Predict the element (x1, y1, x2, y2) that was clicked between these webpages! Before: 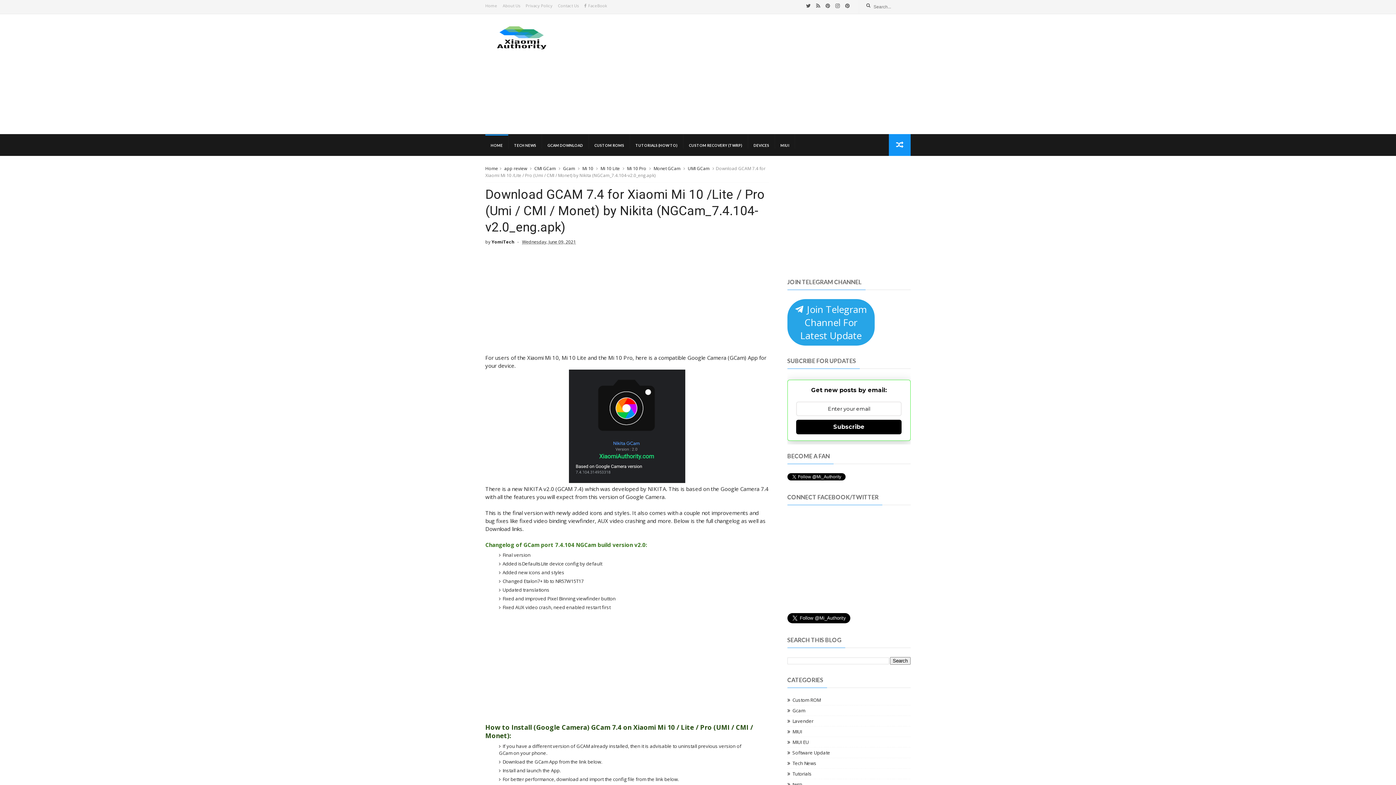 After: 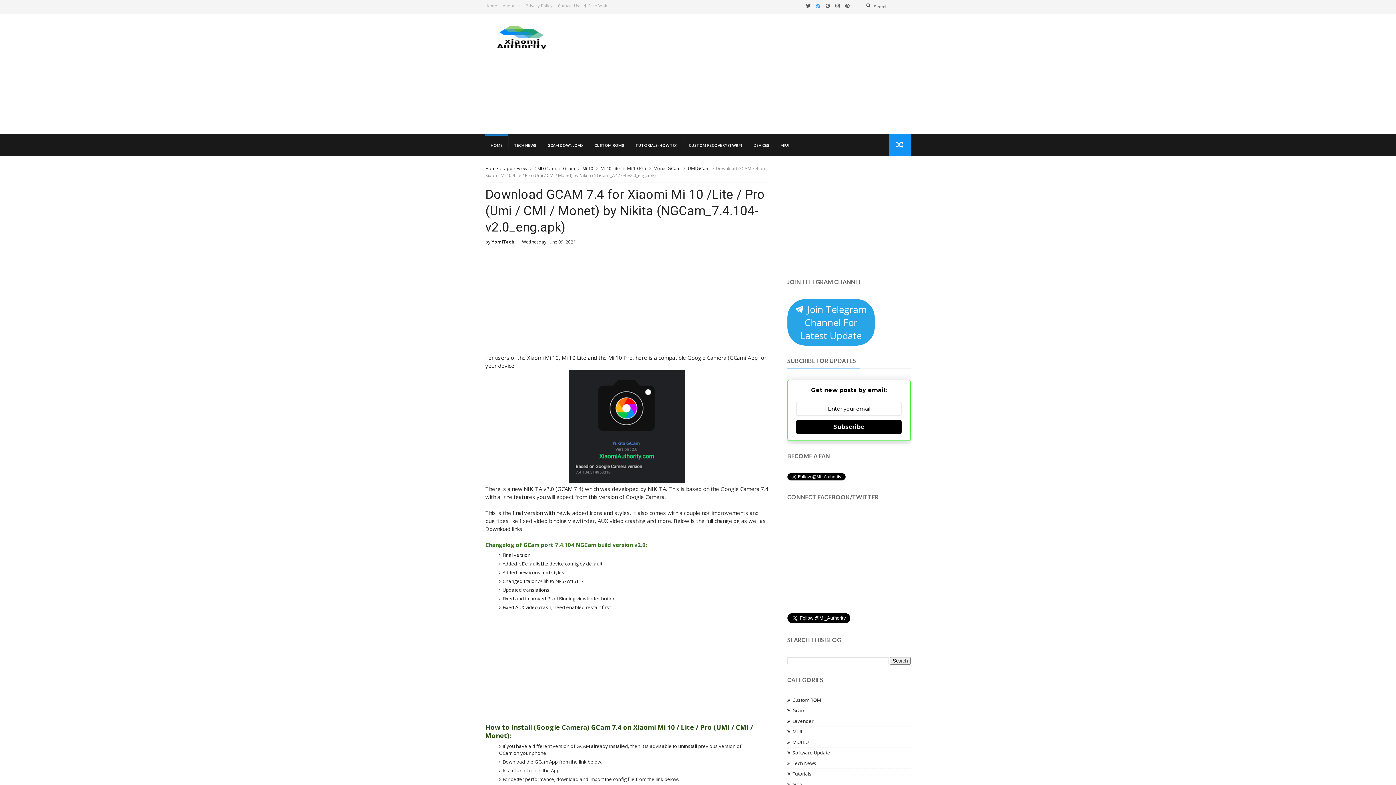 Action: bbox: (816, 0, 820, 11)